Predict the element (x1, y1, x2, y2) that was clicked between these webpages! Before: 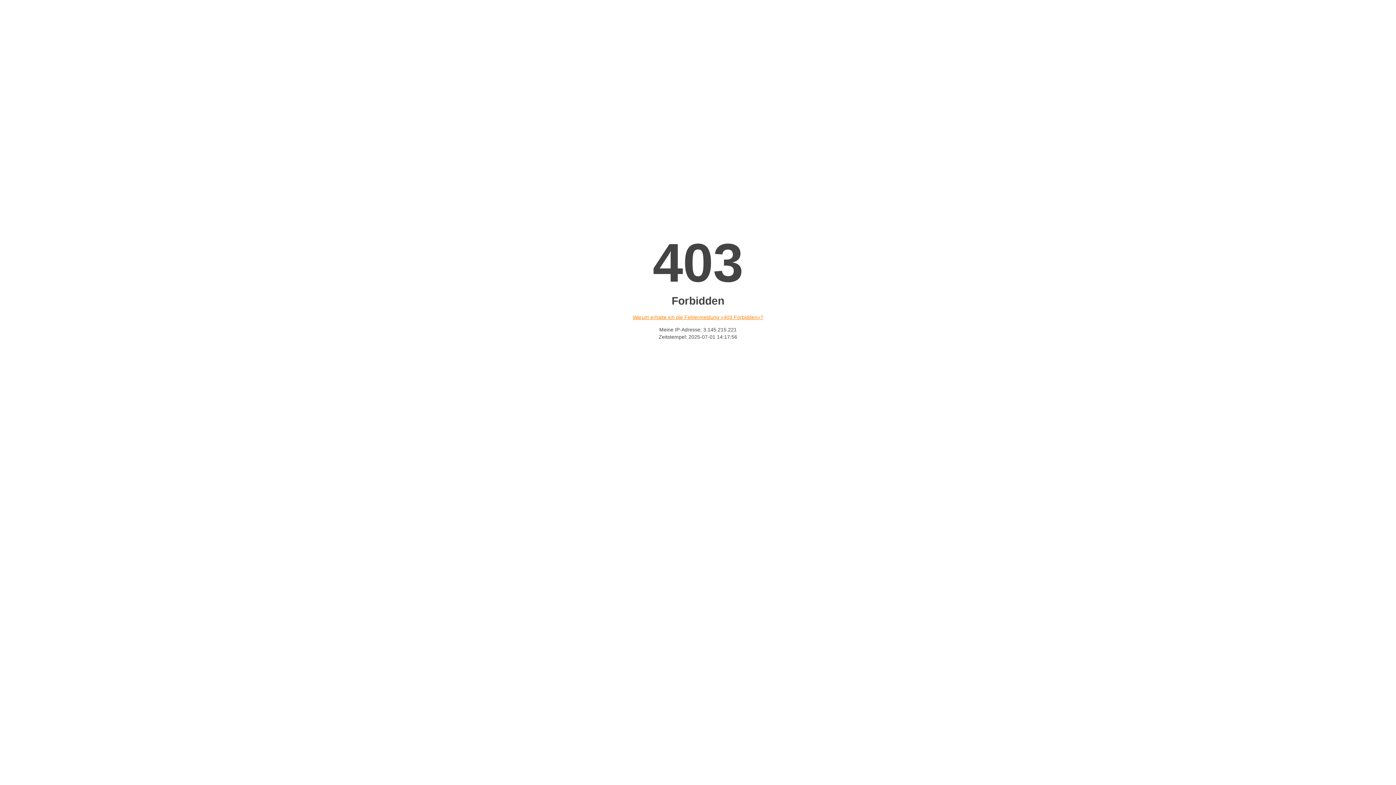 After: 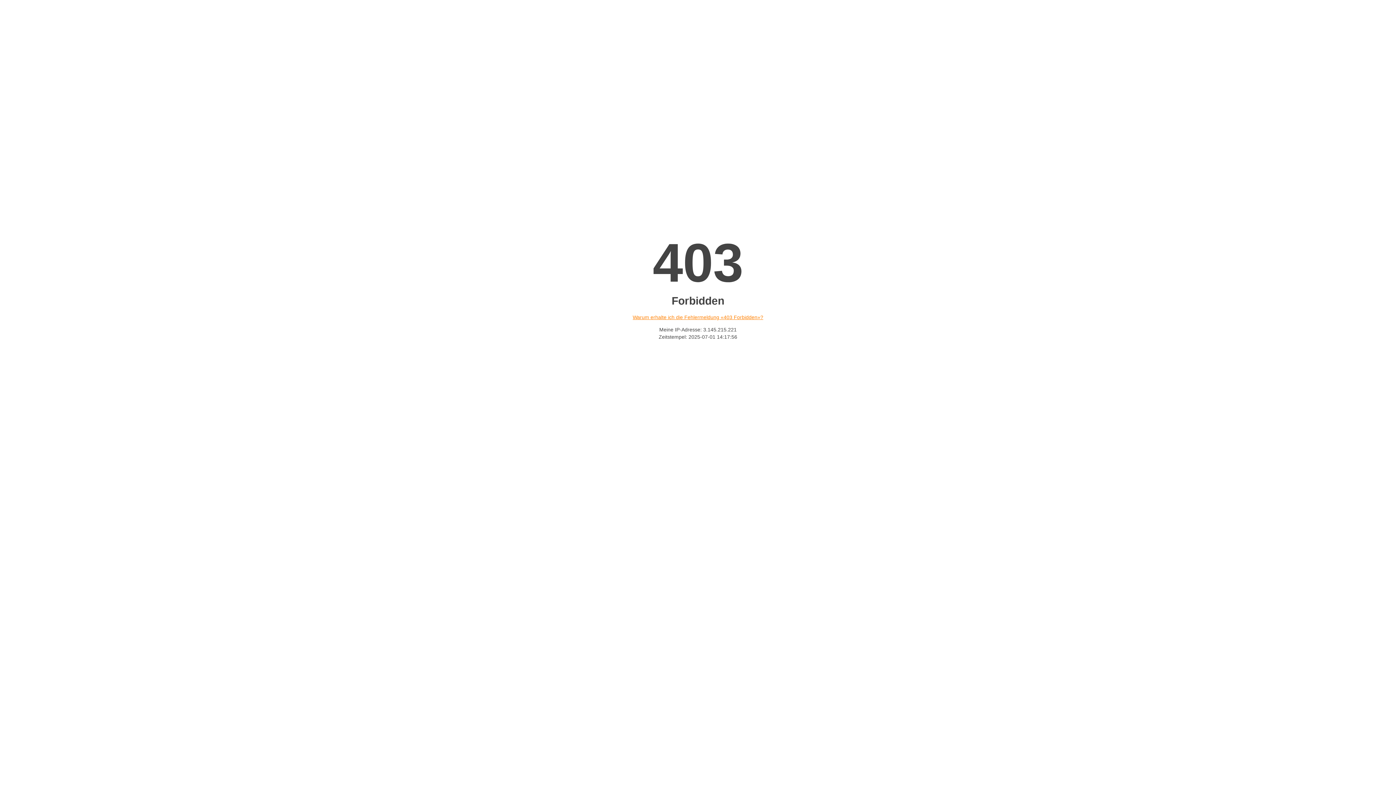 Action: bbox: (632, 314, 763, 320) label: Warum erhalte ich die Fehlermeldung «403 Forbidden»?